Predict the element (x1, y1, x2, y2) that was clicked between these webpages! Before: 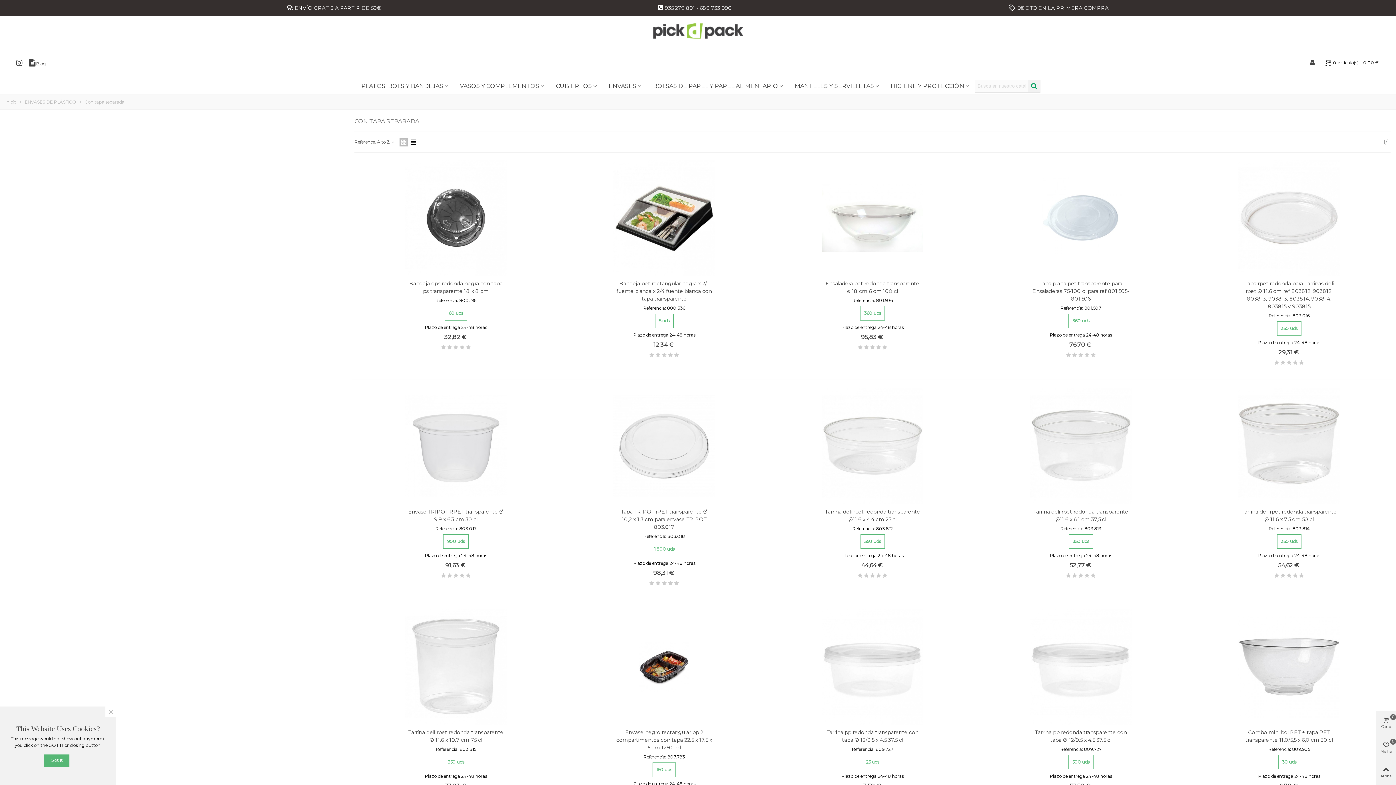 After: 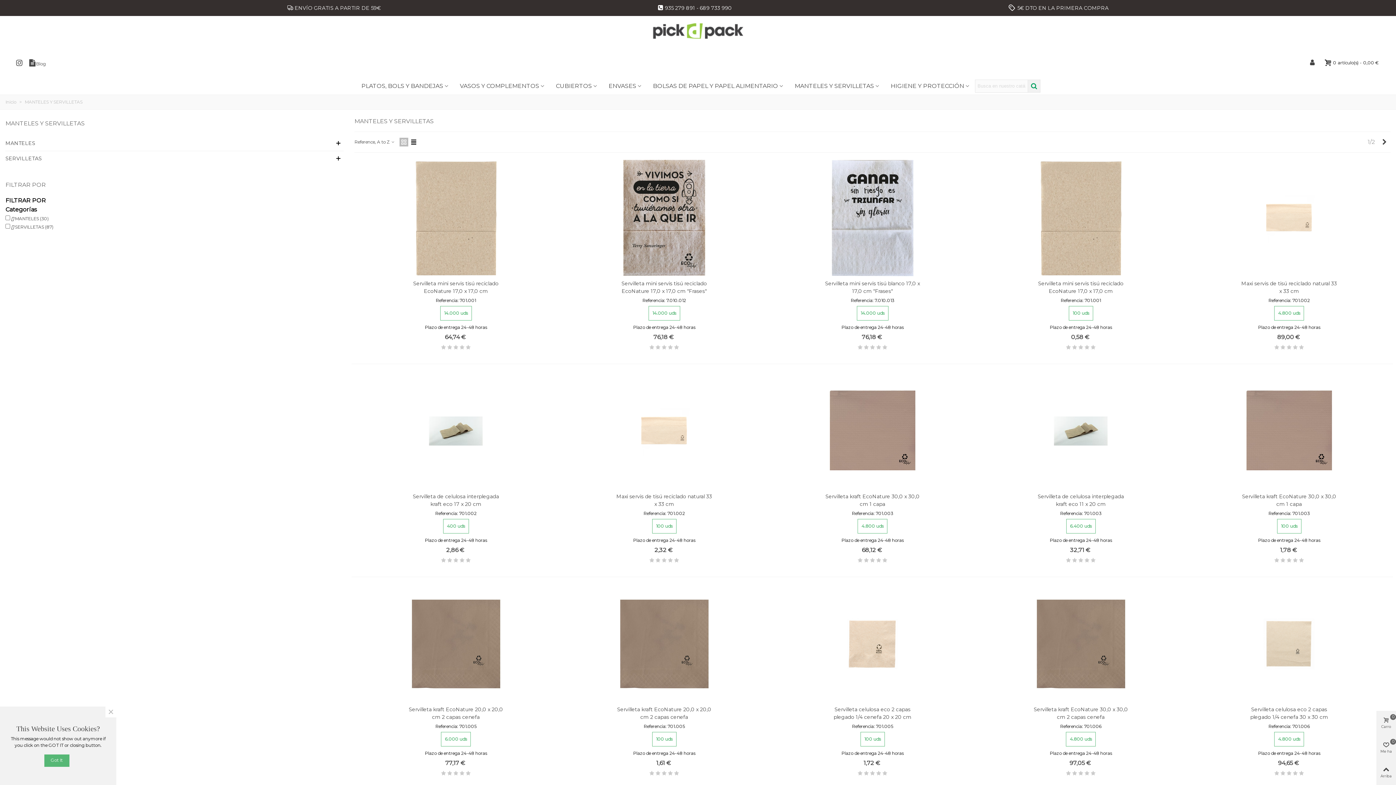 Action: label: MANTELES Y SERVILLETAS bbox: (789, 79, 885, 92)